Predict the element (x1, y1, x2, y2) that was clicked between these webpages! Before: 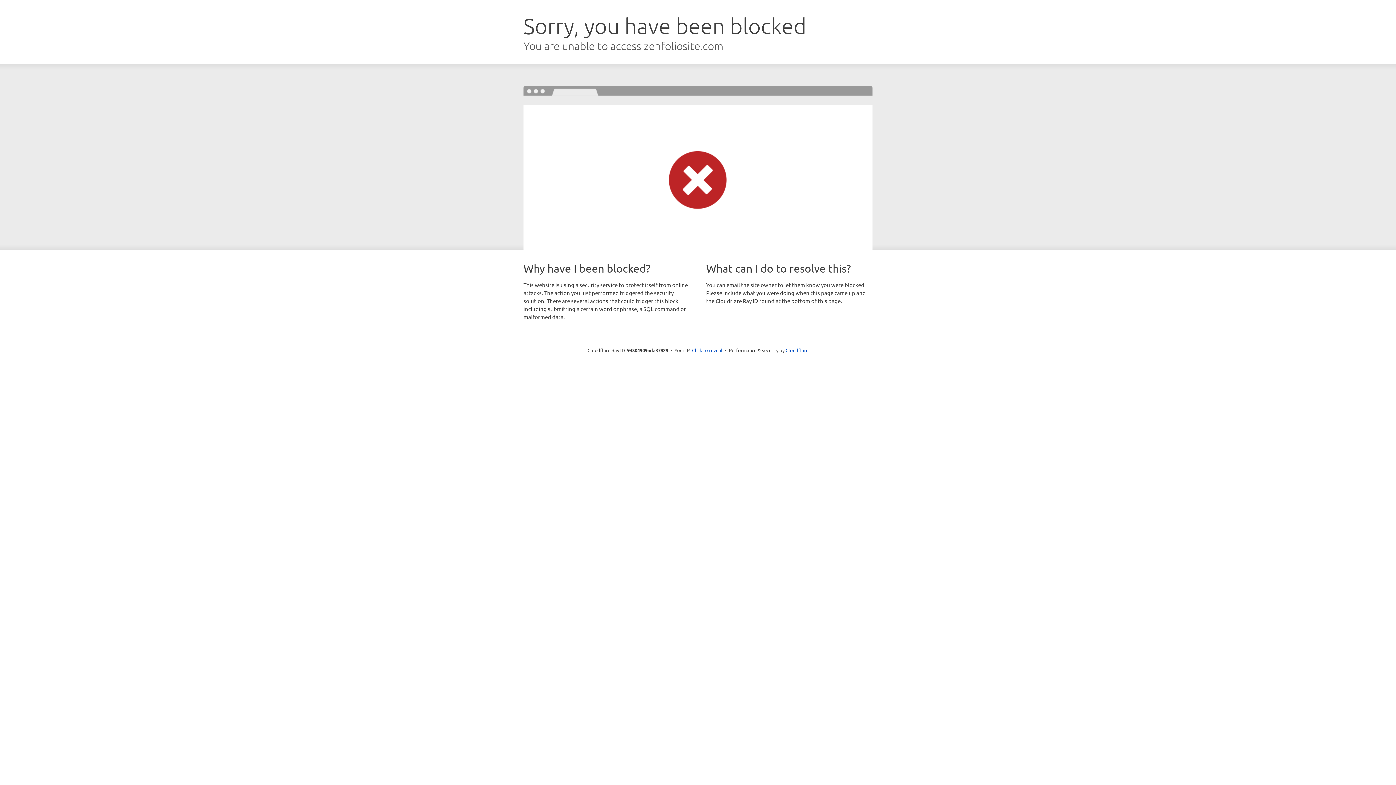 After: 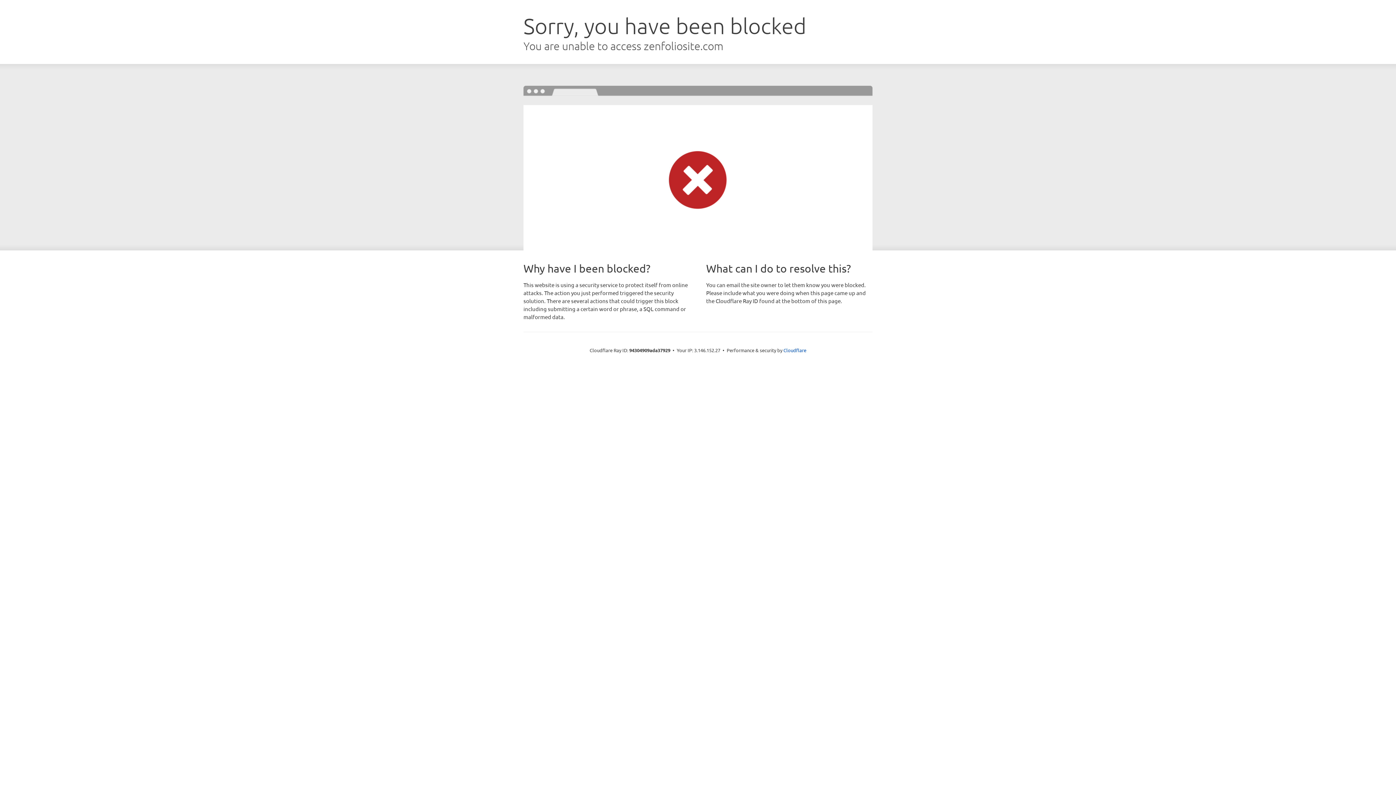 Action: bbox: (692, 346, 722, 353) label: Click to reveal